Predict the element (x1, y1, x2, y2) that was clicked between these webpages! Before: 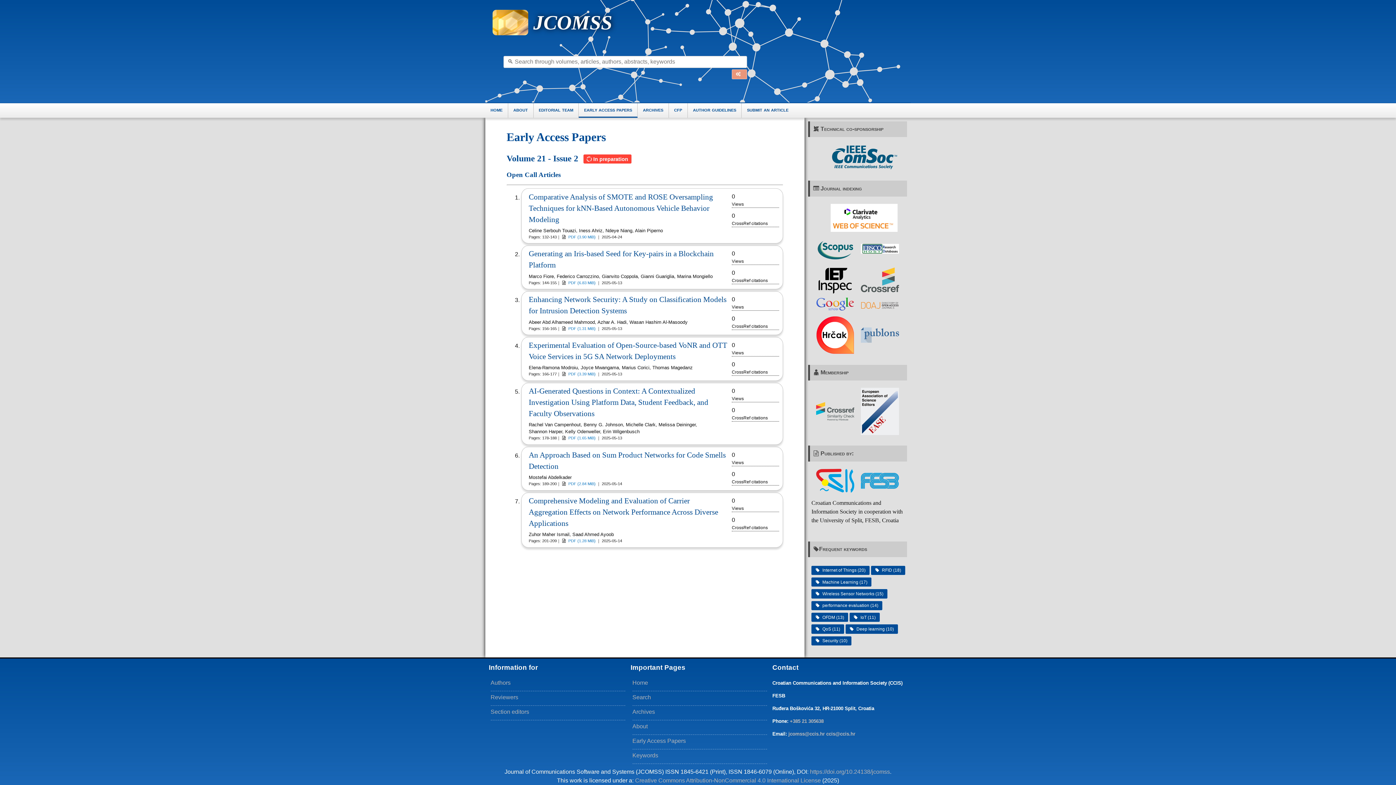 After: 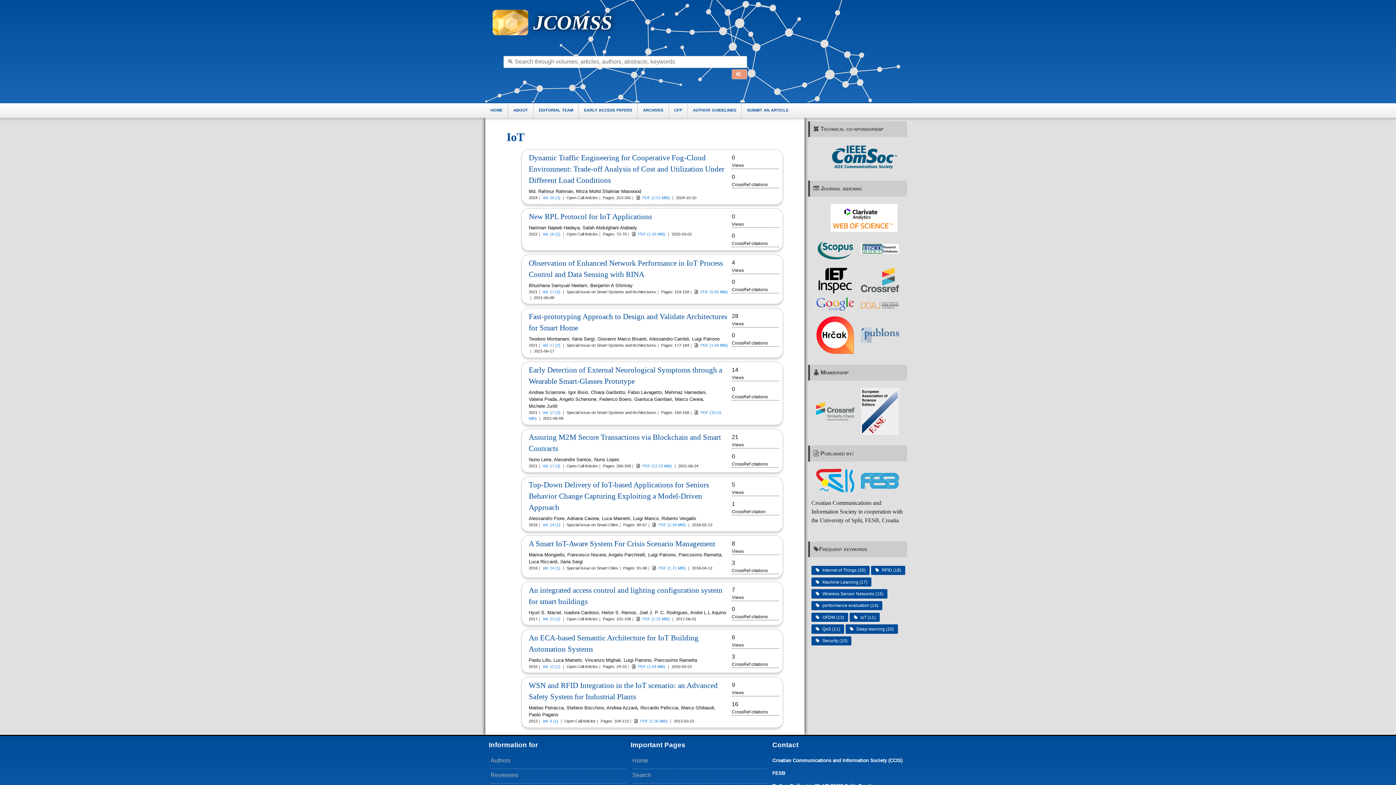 Action: label: IoT (11) bbox: (849, 614, 879, 620)